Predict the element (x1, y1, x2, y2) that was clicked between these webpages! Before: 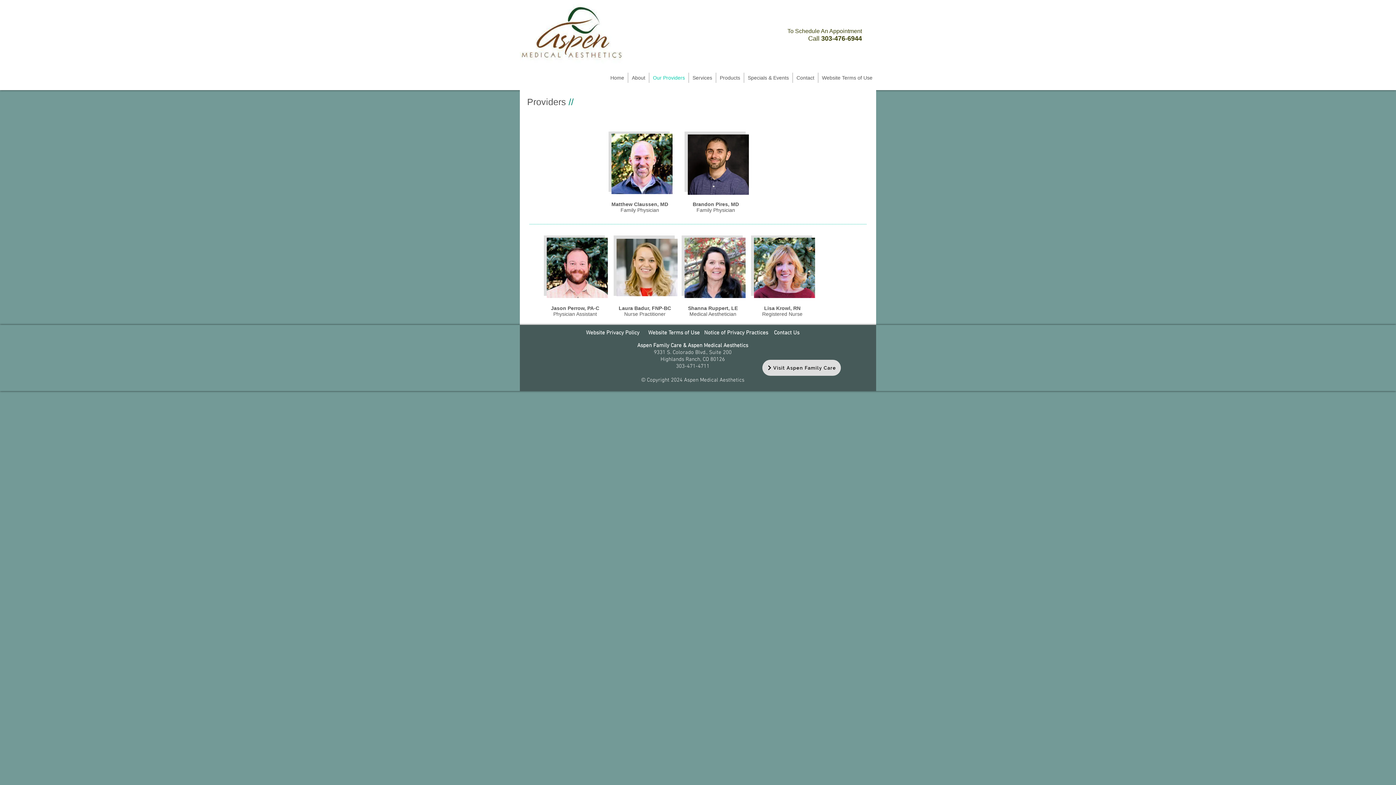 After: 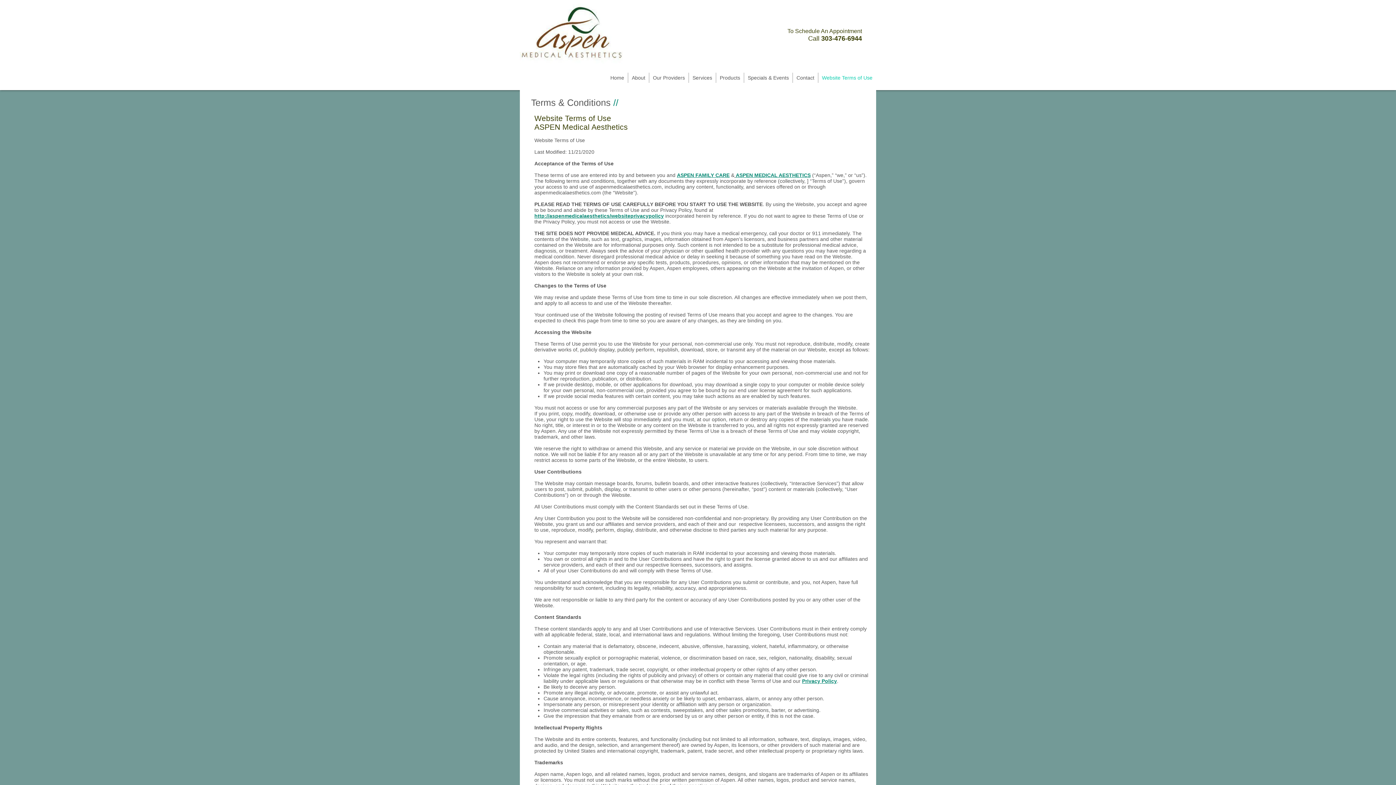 Action: label: Website Terms of Use bbox: (648, 329, 700, 336)